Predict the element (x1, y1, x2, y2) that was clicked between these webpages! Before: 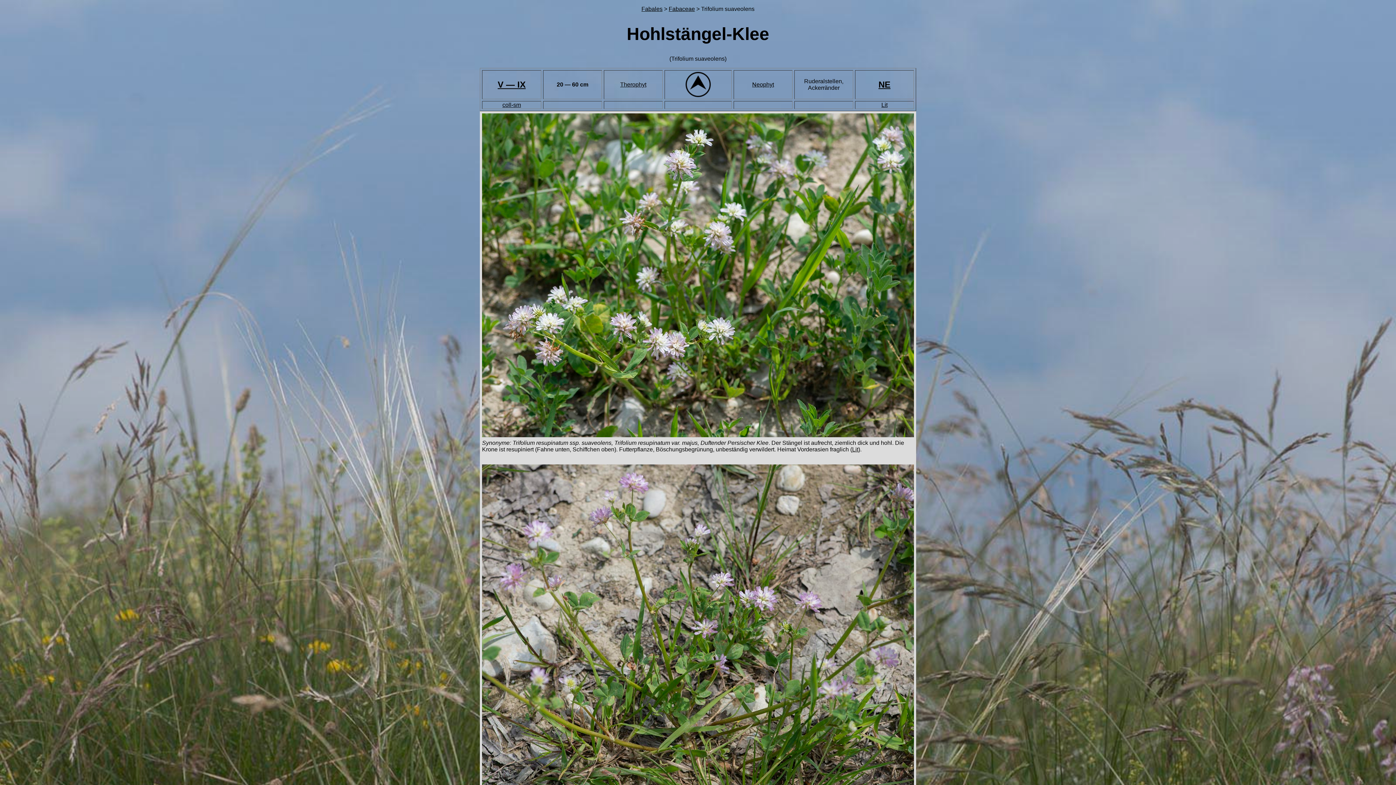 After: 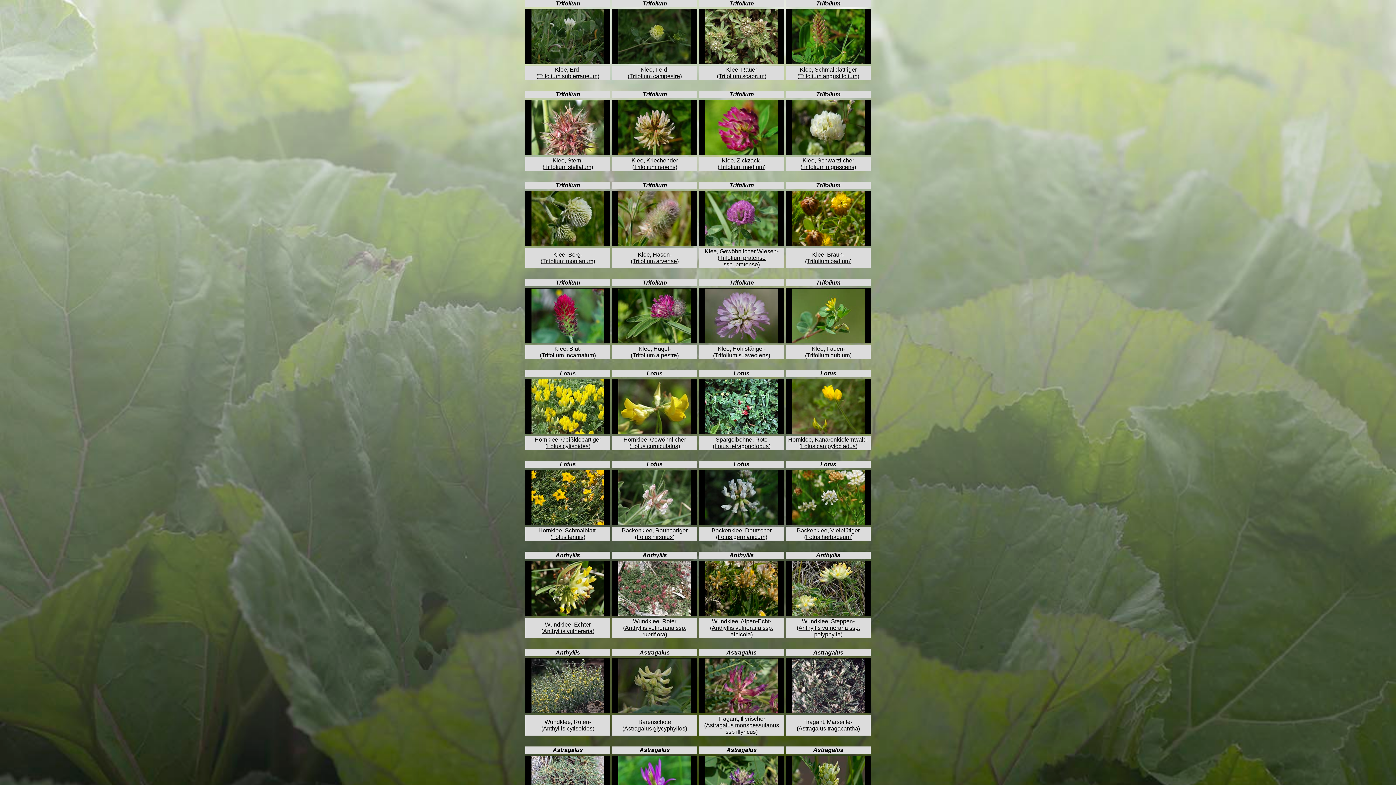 Action: bbox: (668, 5, 695, 12) label: Fabaceae